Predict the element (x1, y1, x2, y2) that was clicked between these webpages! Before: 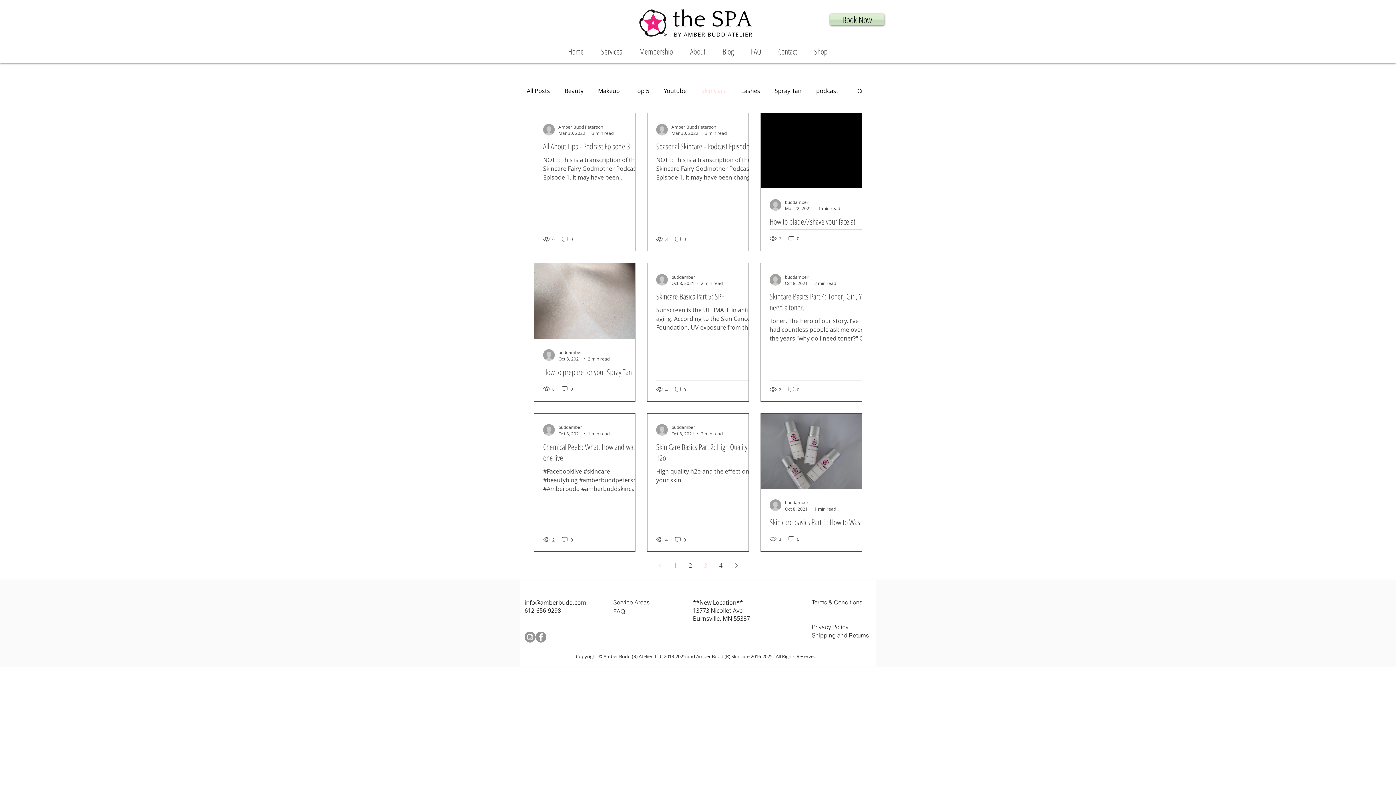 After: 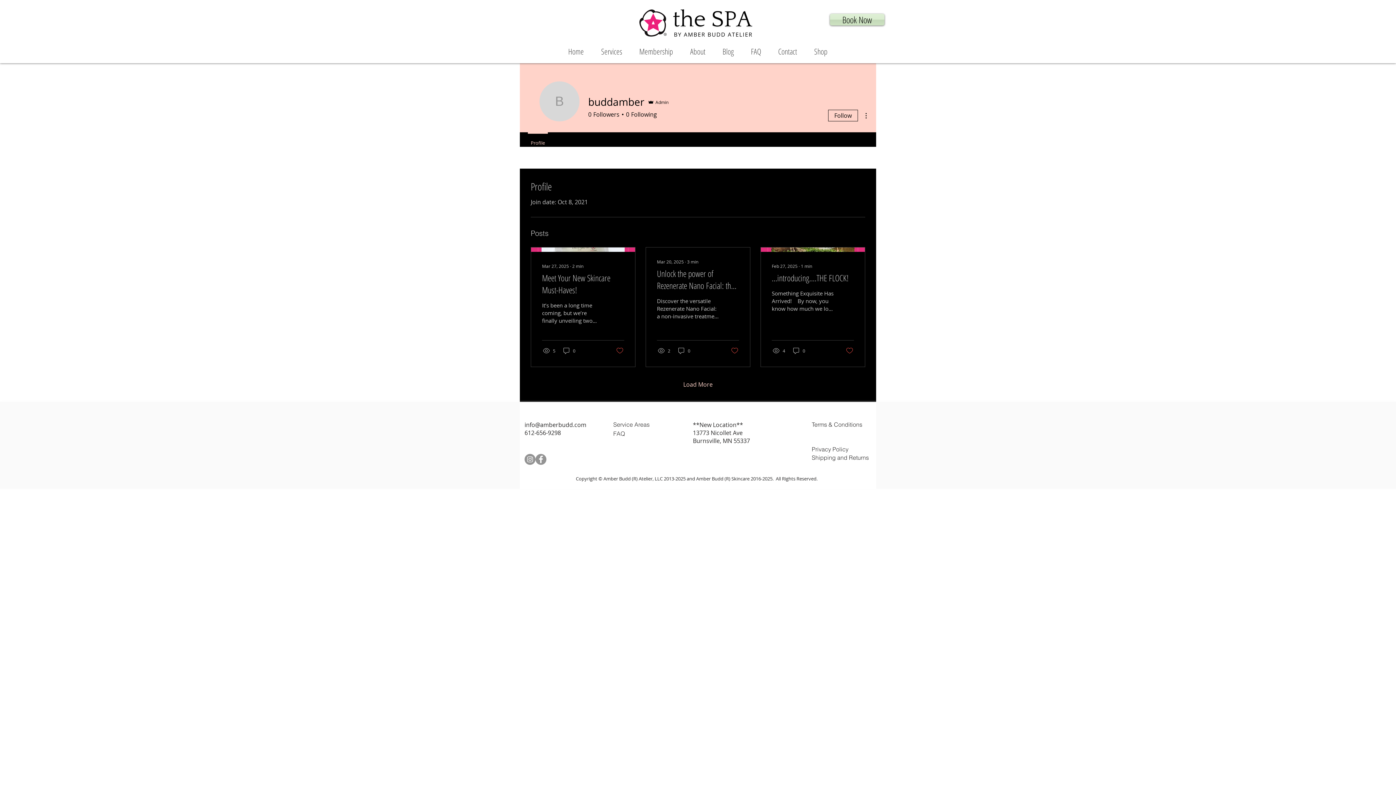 Action: bbox: (785, 198, 840, 205) label: buddamber